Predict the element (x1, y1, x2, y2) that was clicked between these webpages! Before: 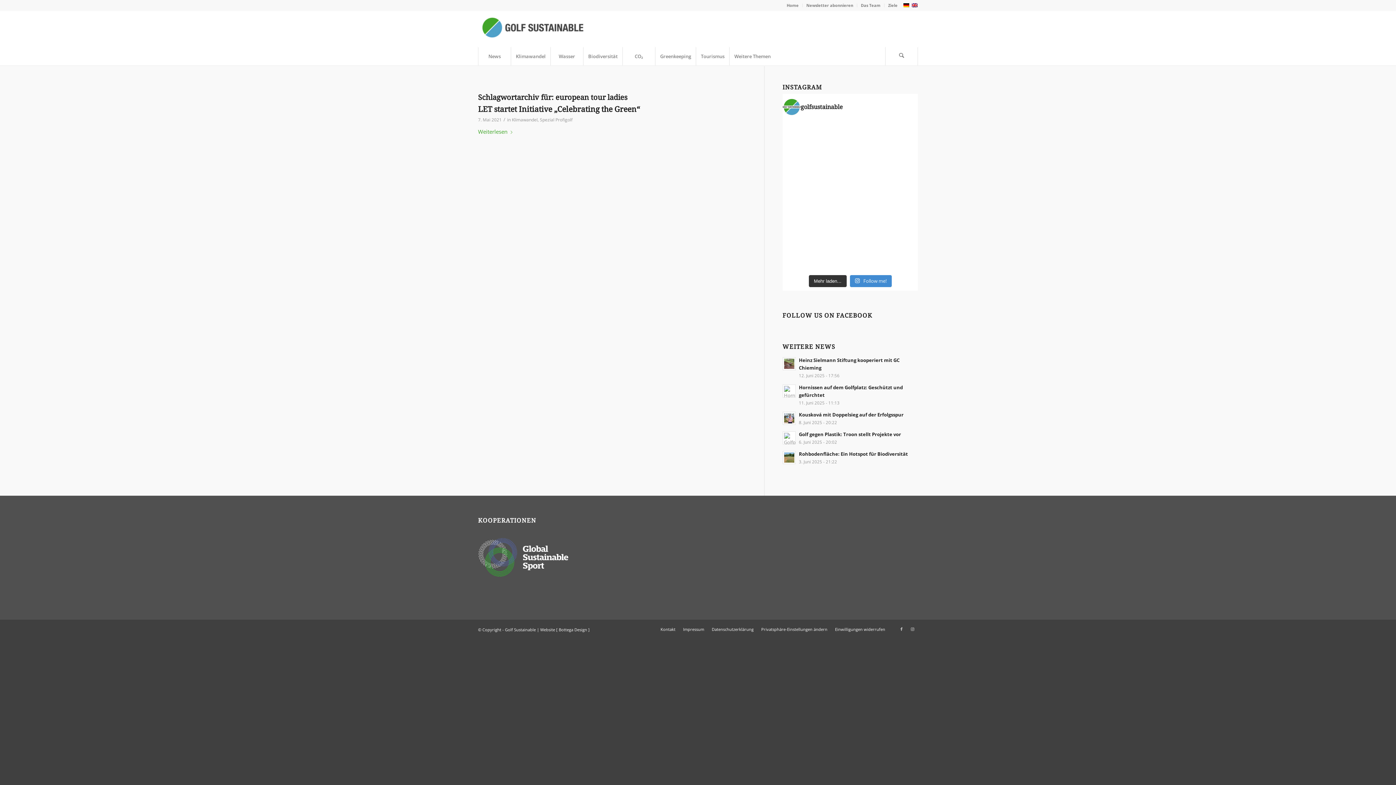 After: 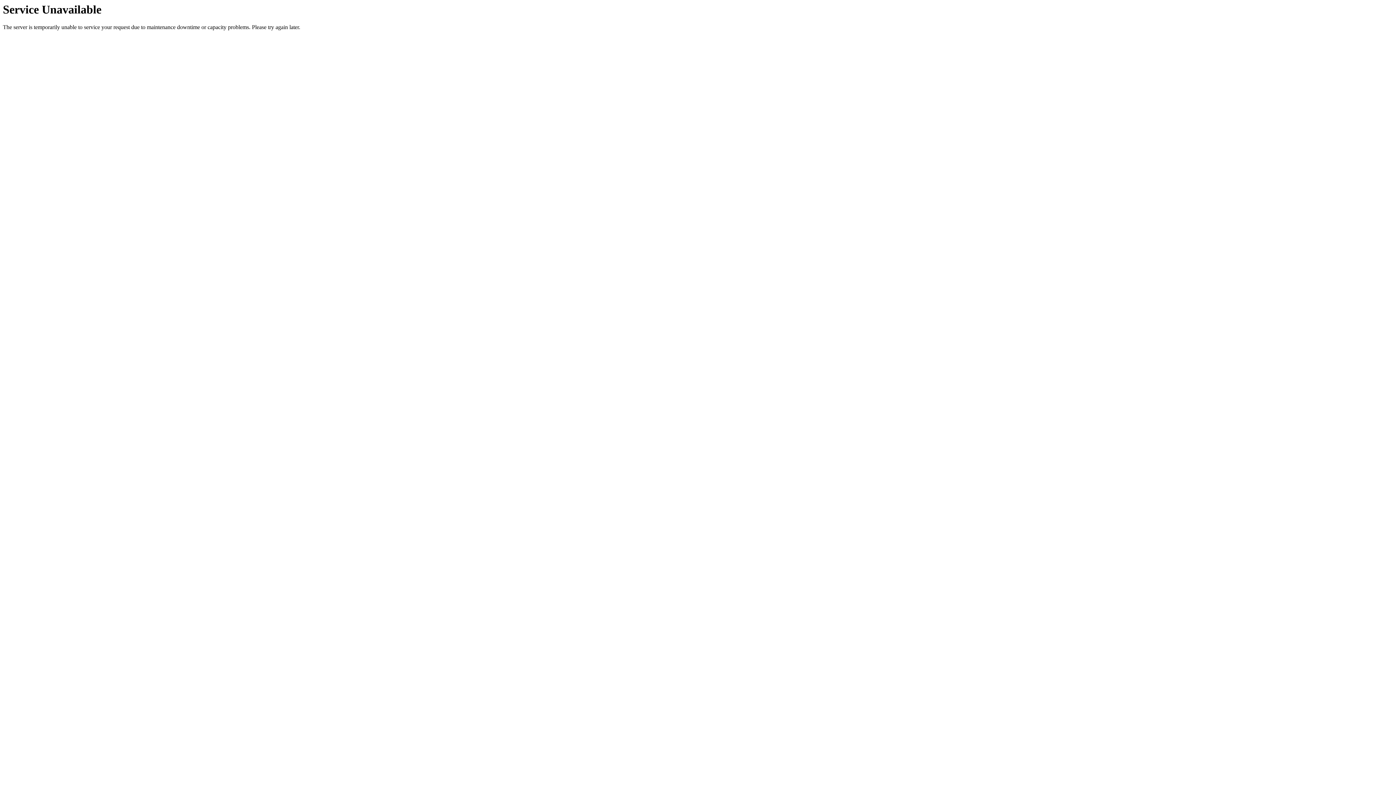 Action: label: Biodiversität bbox: (583, 47, 622, 65)